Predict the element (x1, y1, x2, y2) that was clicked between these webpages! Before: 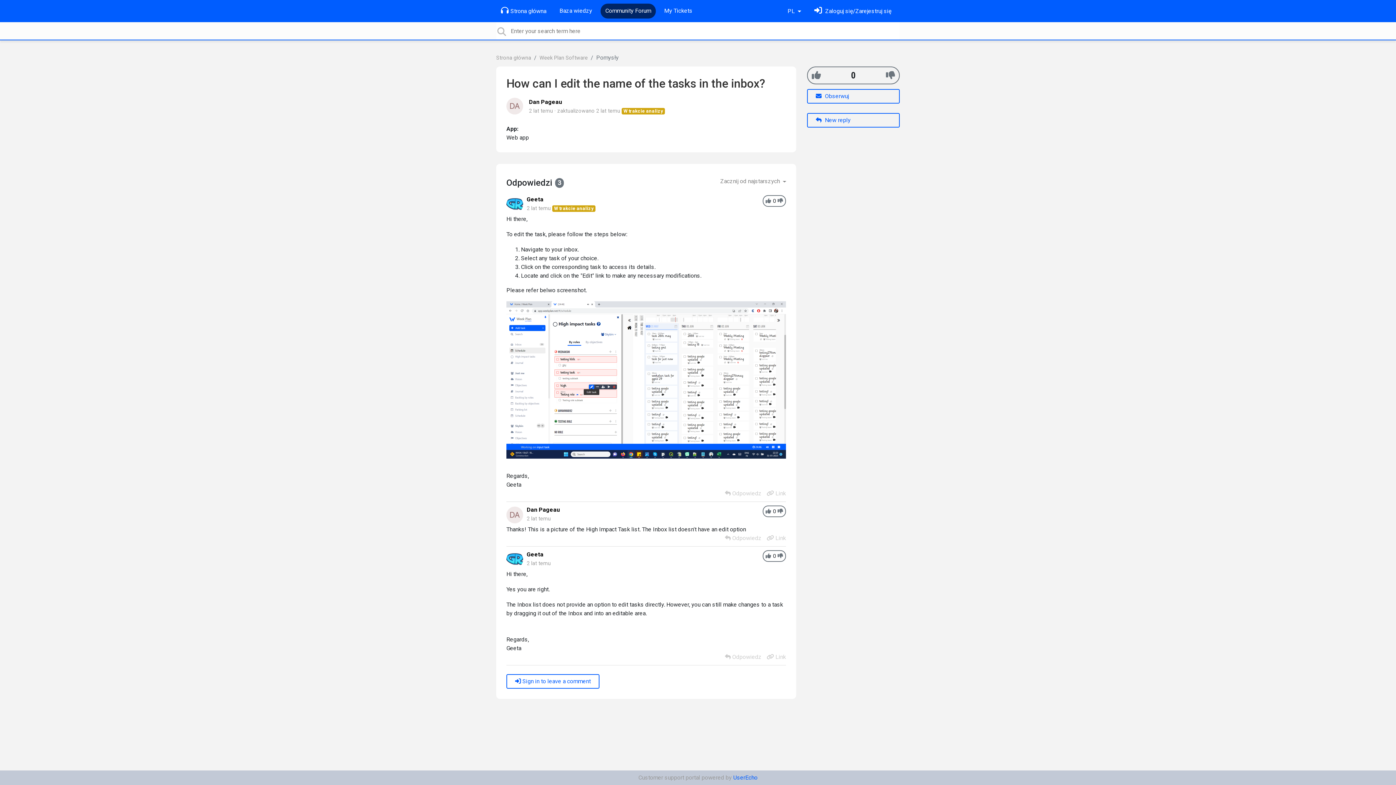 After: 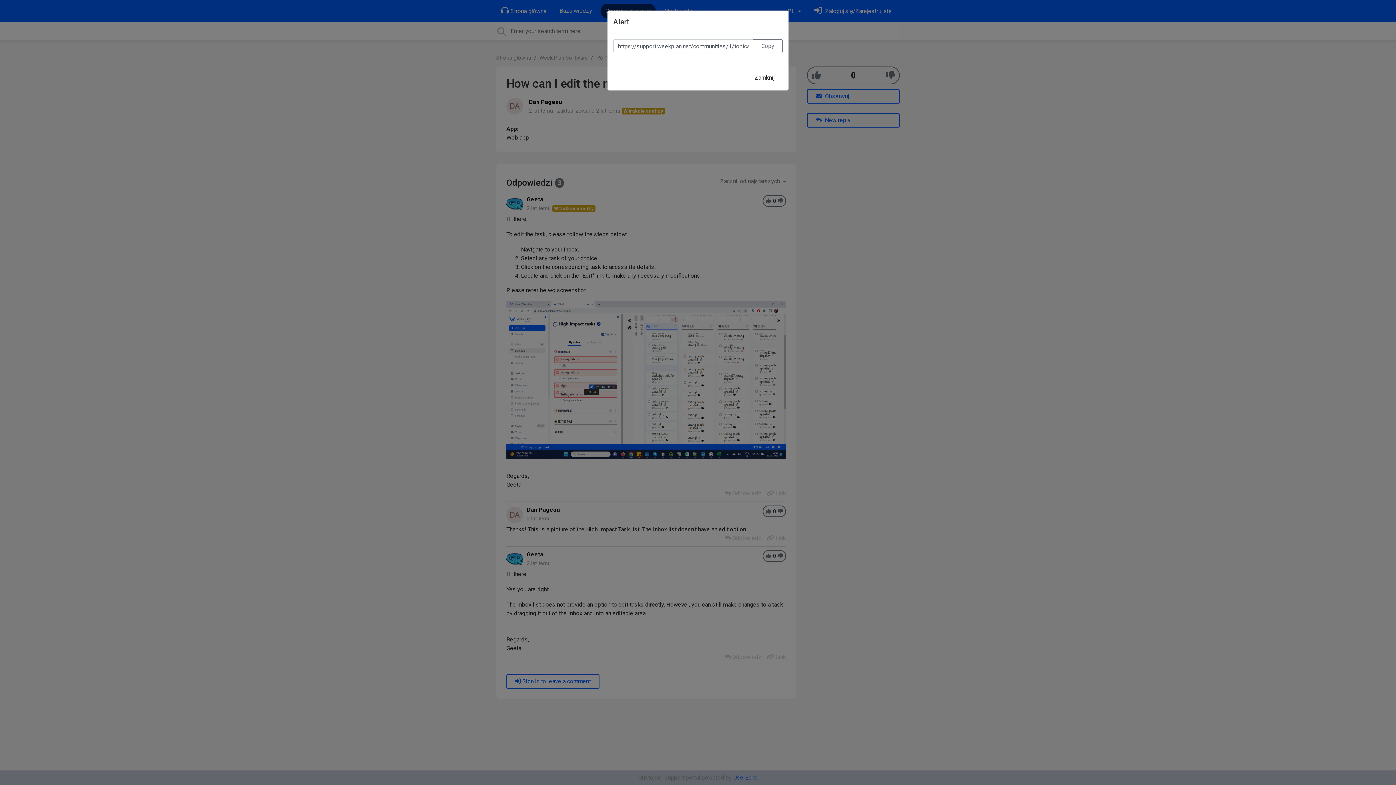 Action: label:  Link bbox: (766, 490, 786, 496)